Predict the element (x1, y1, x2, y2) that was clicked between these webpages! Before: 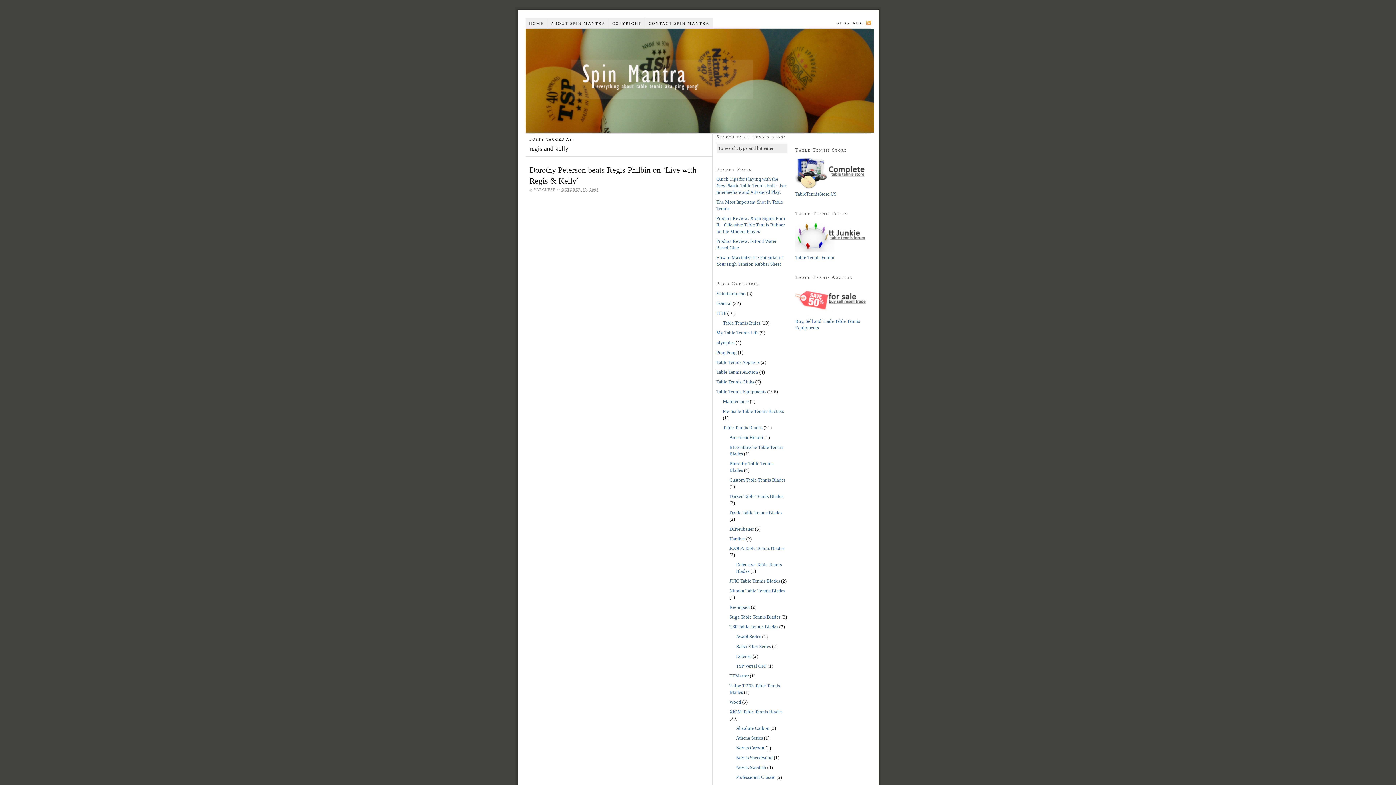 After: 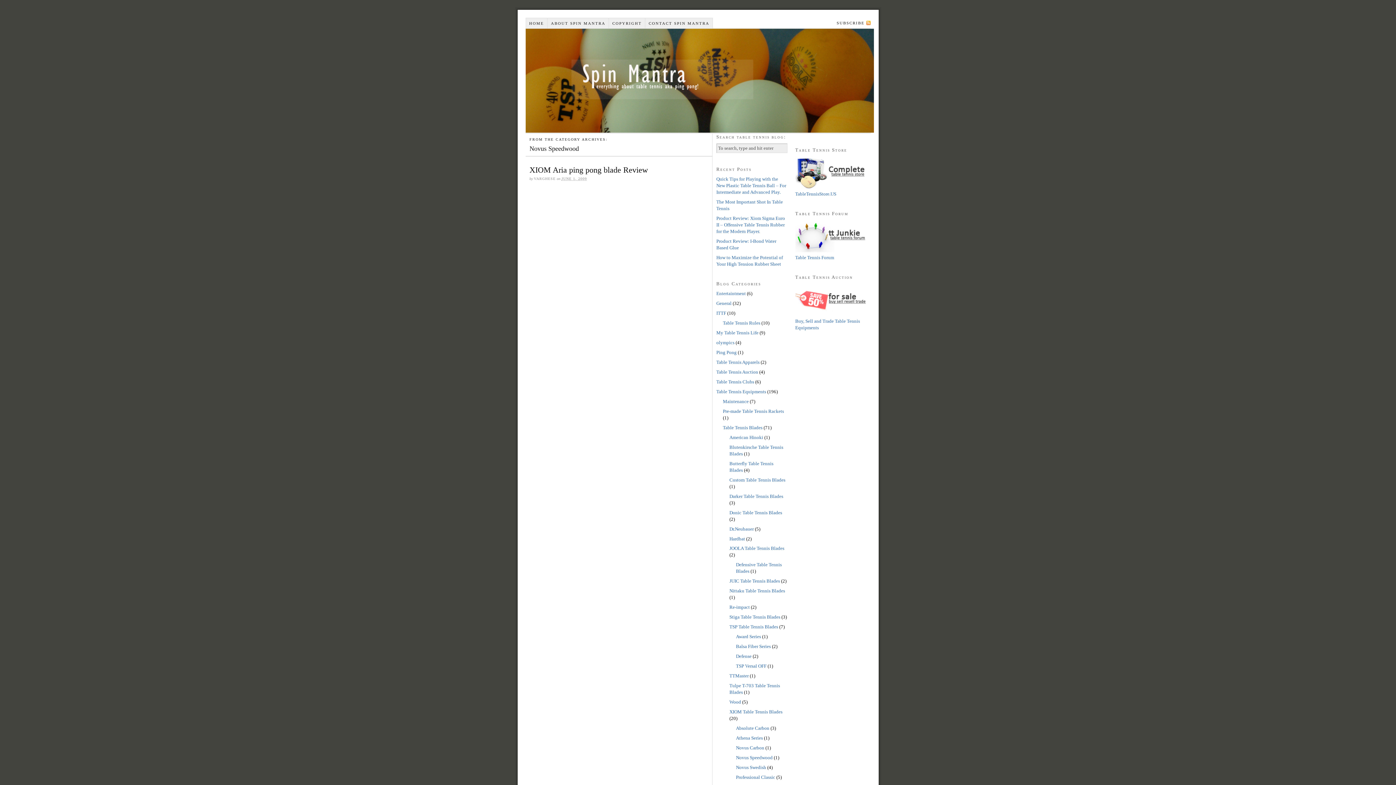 Action: bbox: (736, 755, 772, 760) label: Novus Speedwood